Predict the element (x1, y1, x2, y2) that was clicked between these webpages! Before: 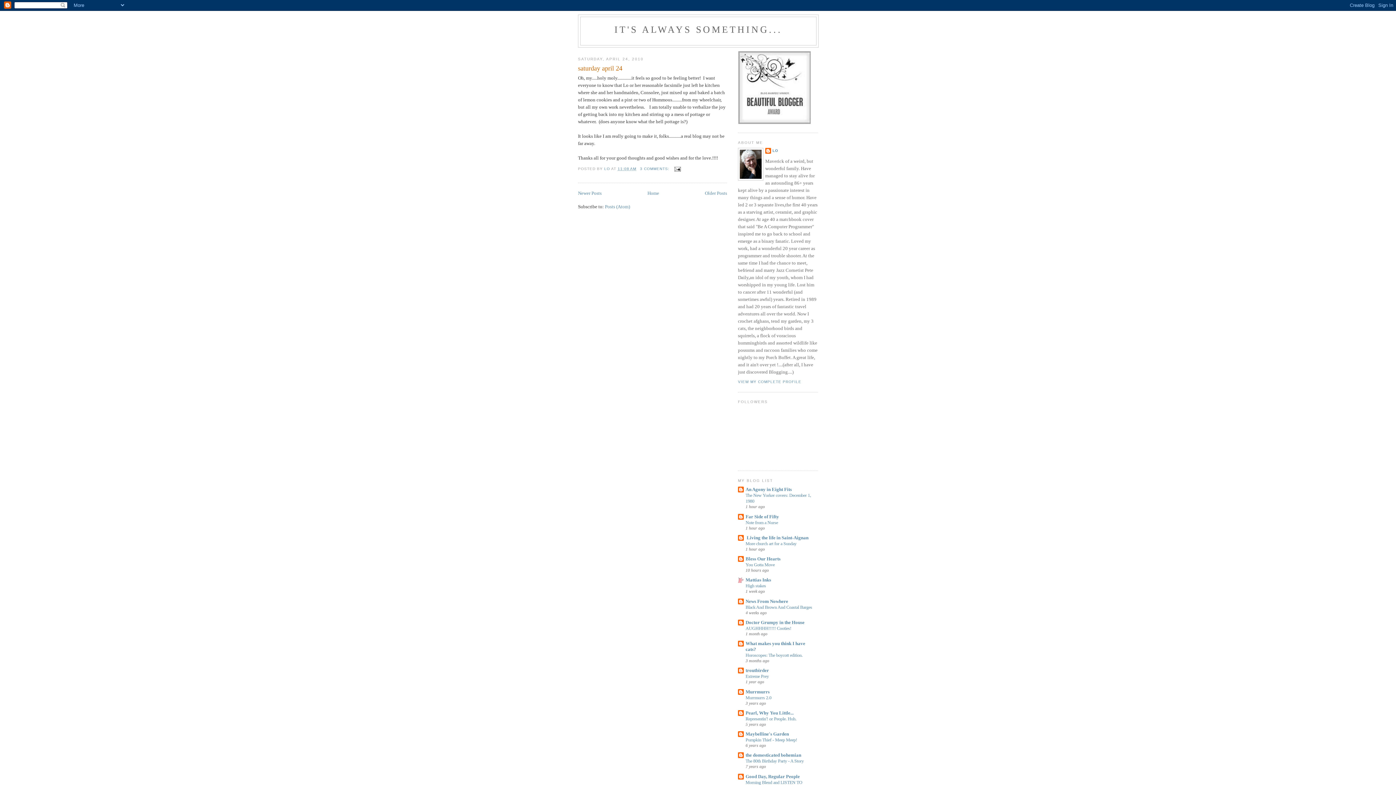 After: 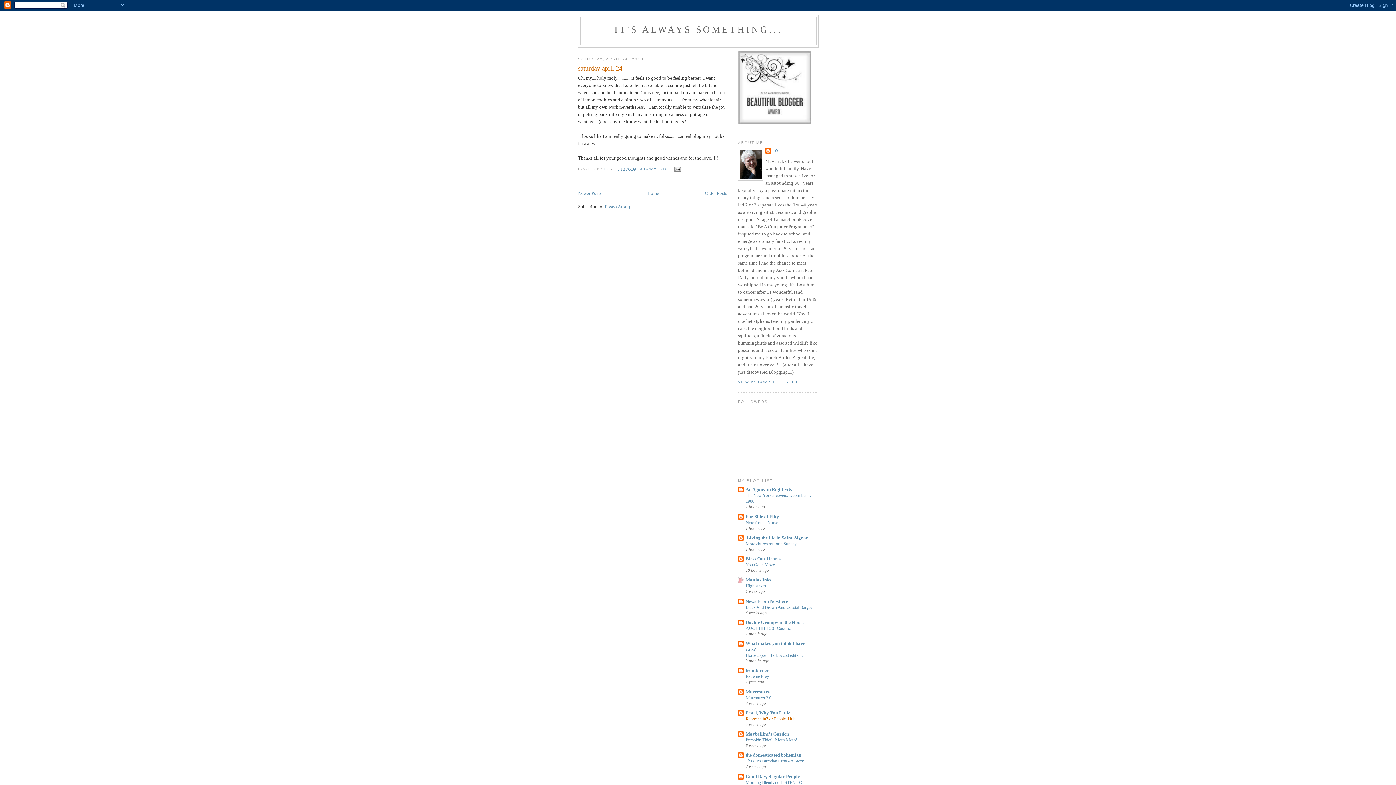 Action: bbox: (745, 716, 796, 721) label: Representin'! or People. Huh.